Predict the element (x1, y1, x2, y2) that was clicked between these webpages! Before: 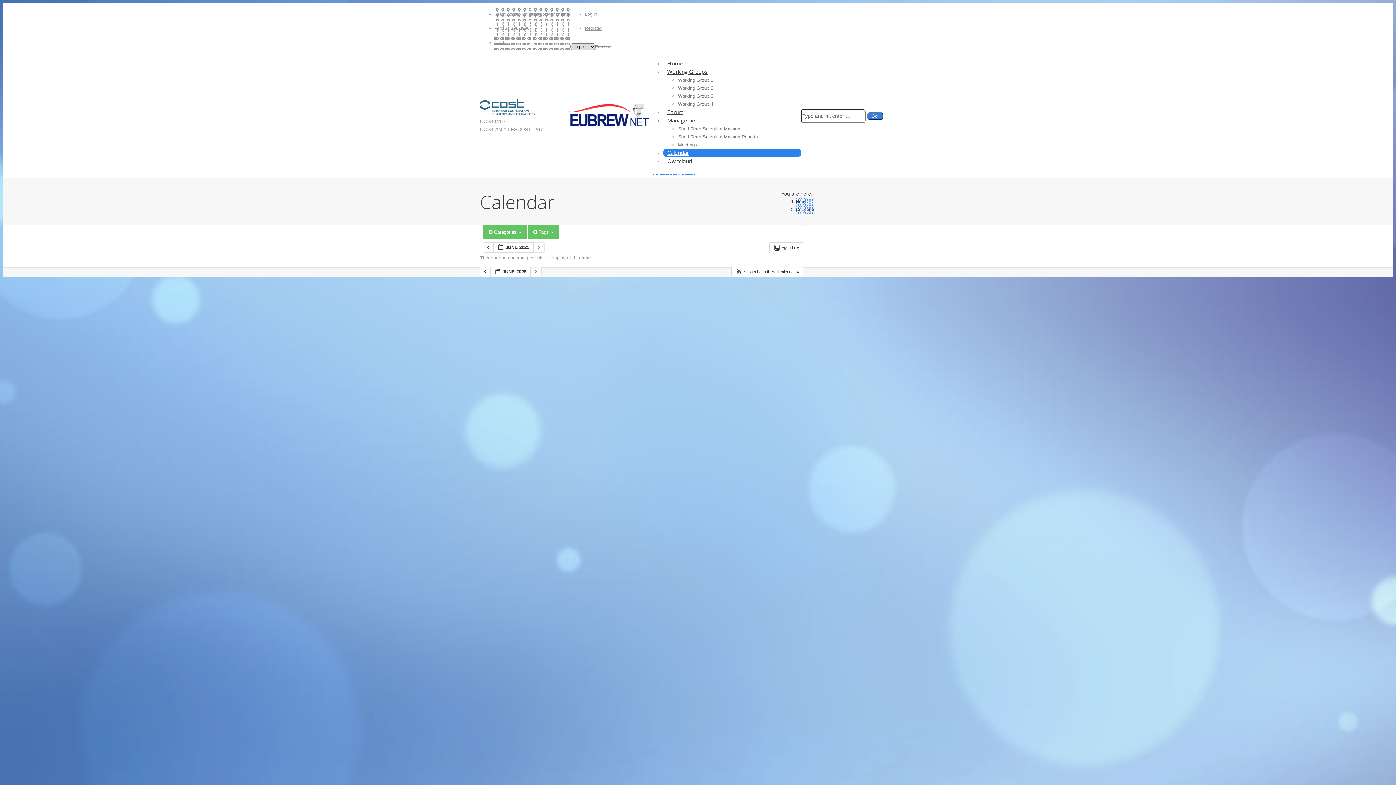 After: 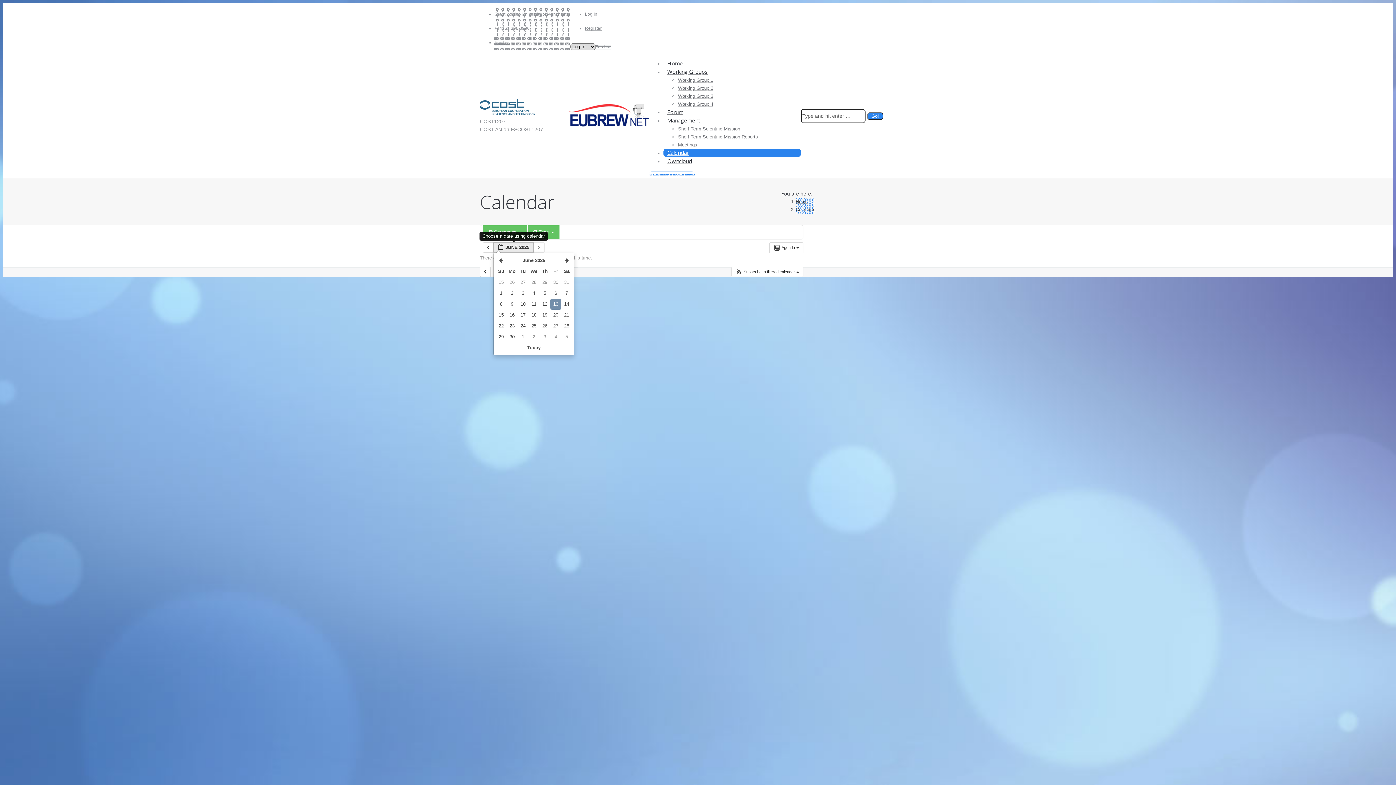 Action: bbox: (493, 242, 533, 252) label:  JUNE 2025 